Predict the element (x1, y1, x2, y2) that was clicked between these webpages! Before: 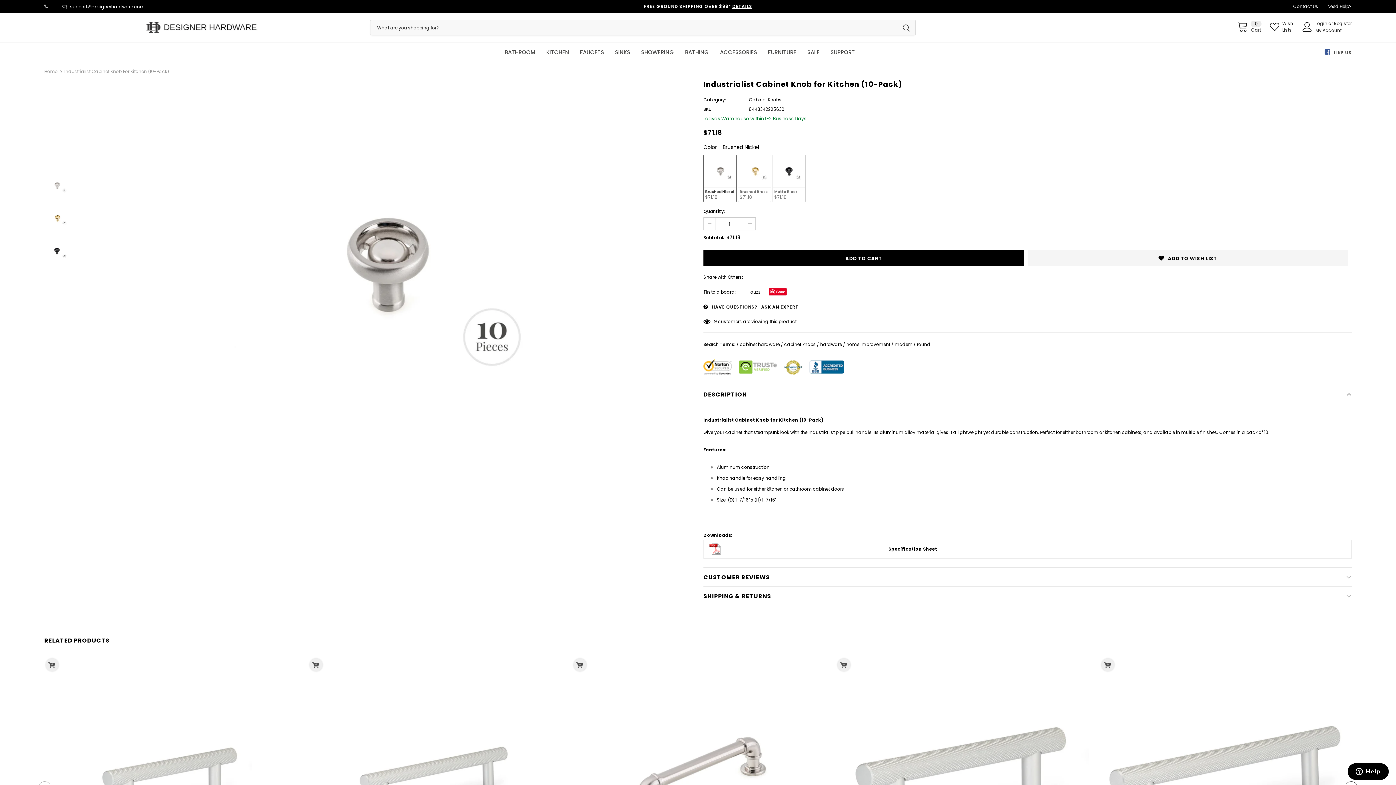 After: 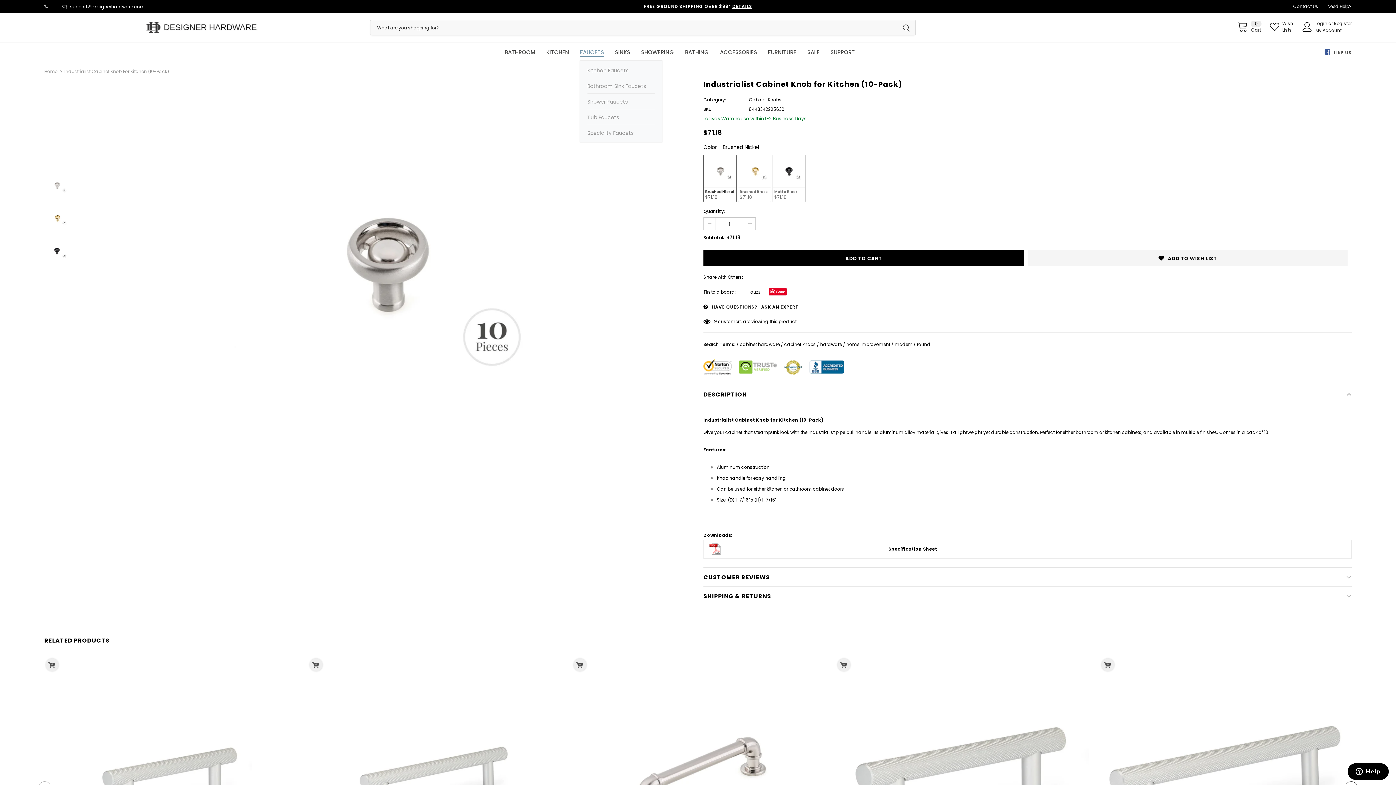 Action: label: FAUCETS bbox: (580, 43, 604, 60)